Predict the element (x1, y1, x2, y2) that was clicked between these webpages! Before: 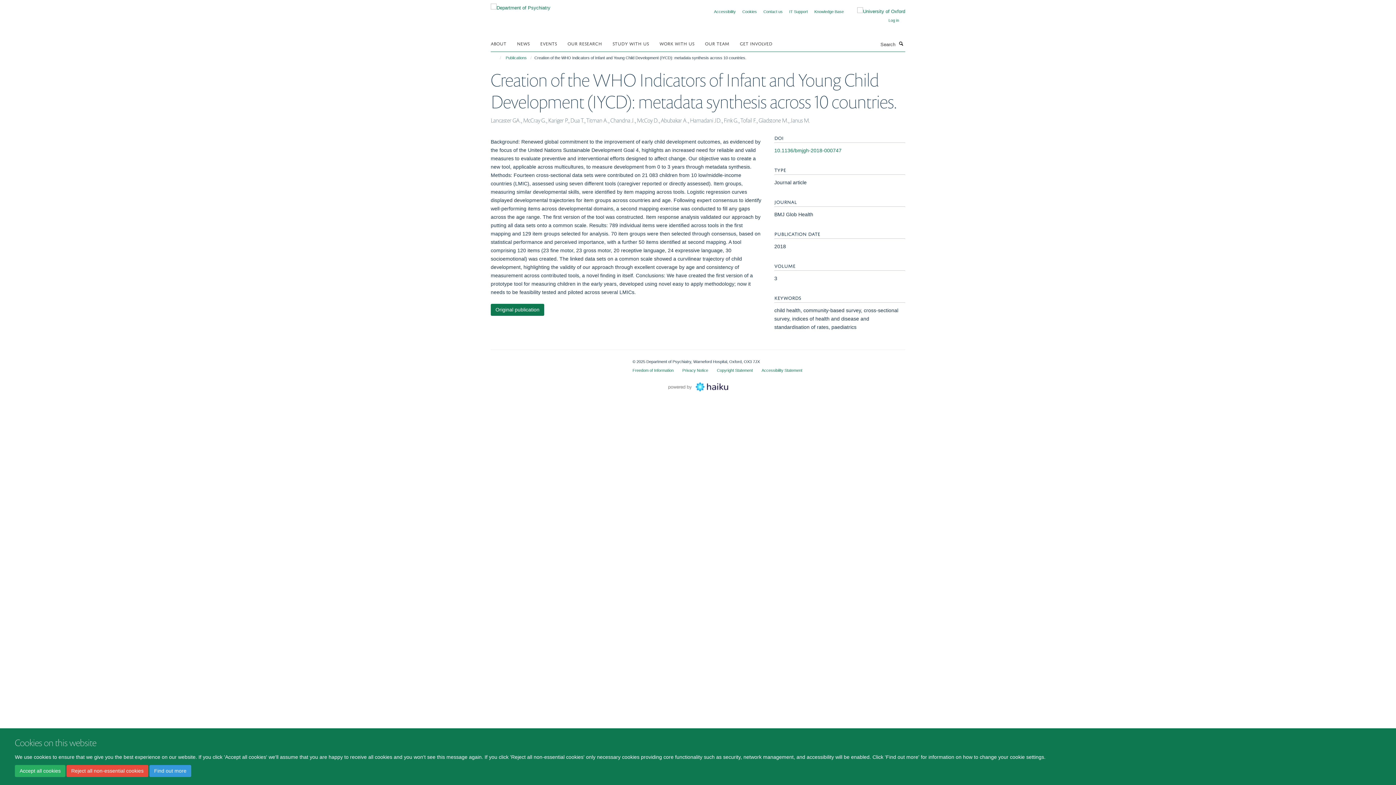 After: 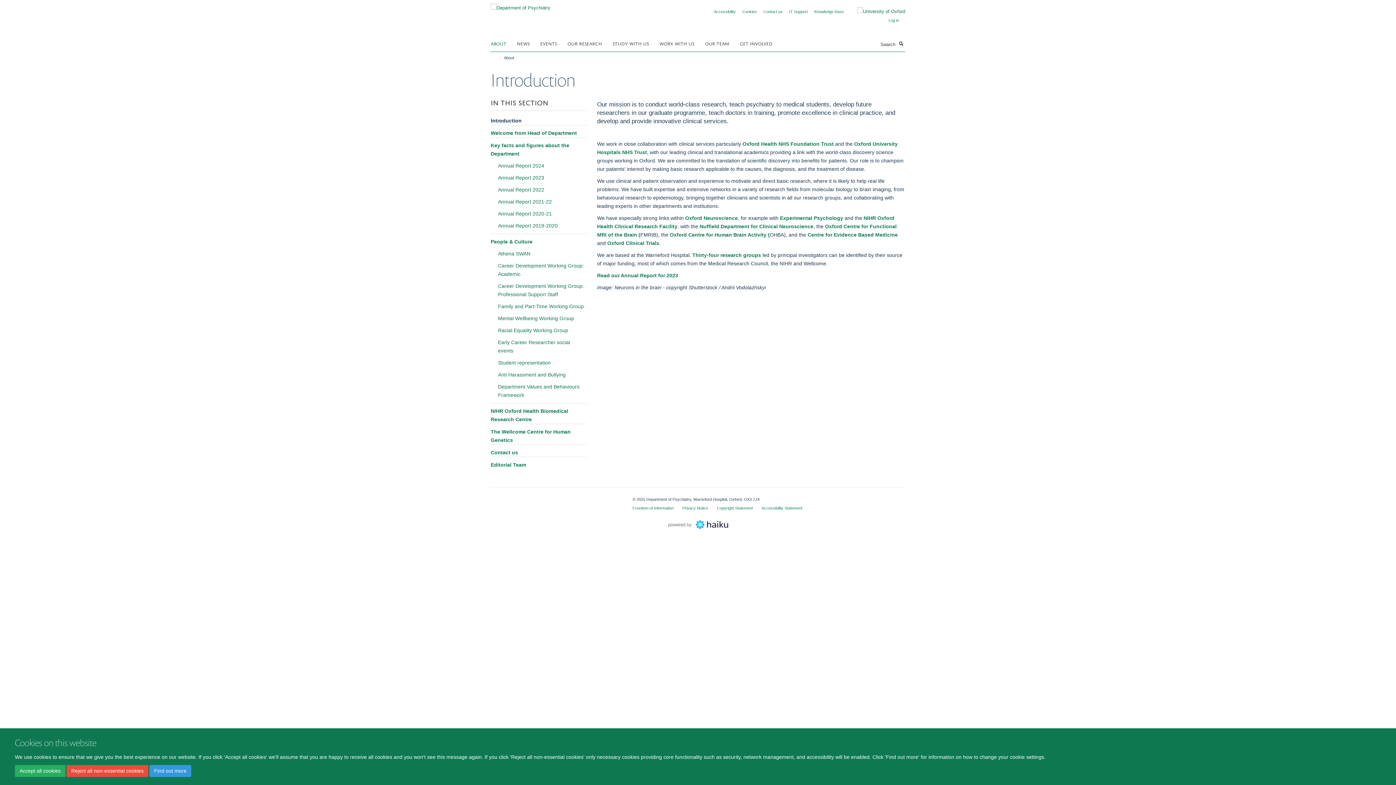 Action: bbox: (490, 37, 515, 48) label: ABOUT